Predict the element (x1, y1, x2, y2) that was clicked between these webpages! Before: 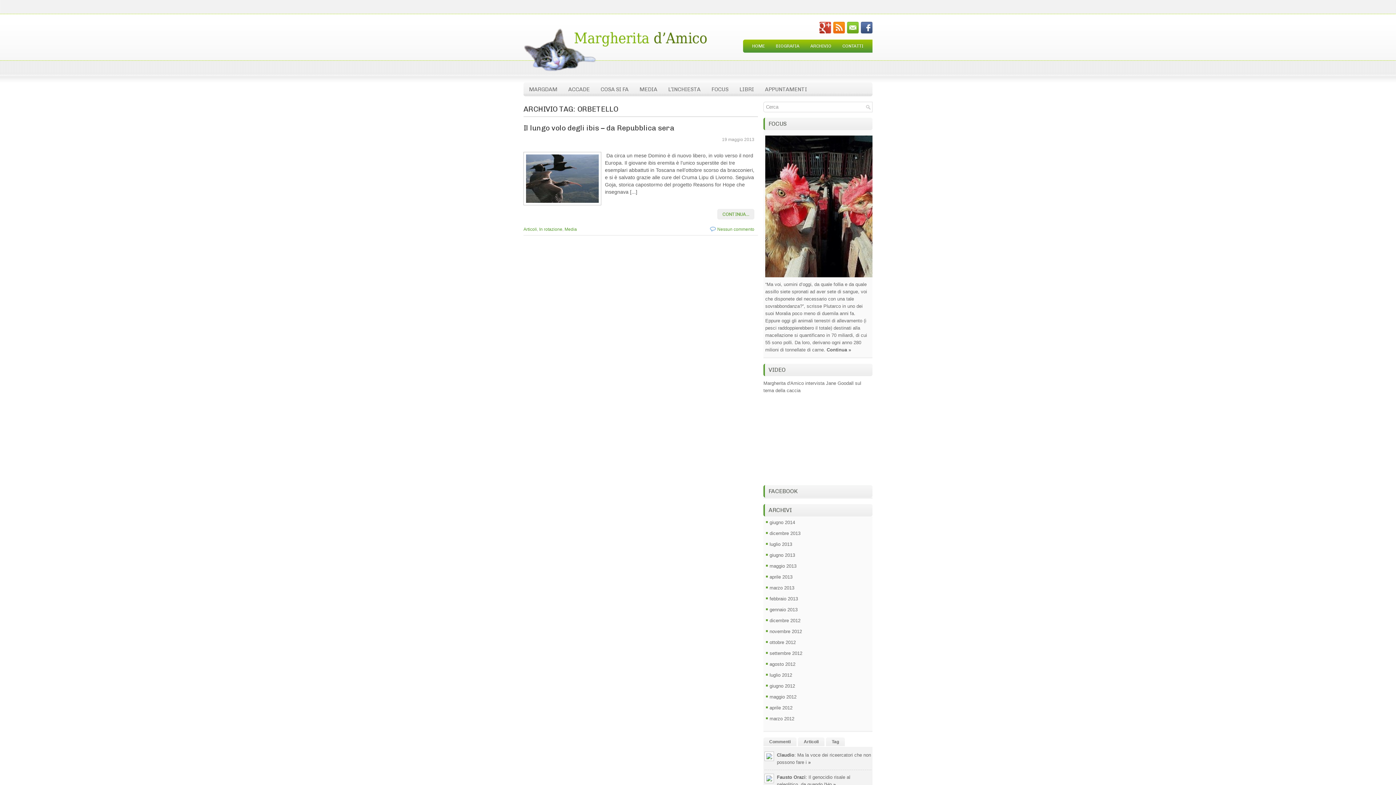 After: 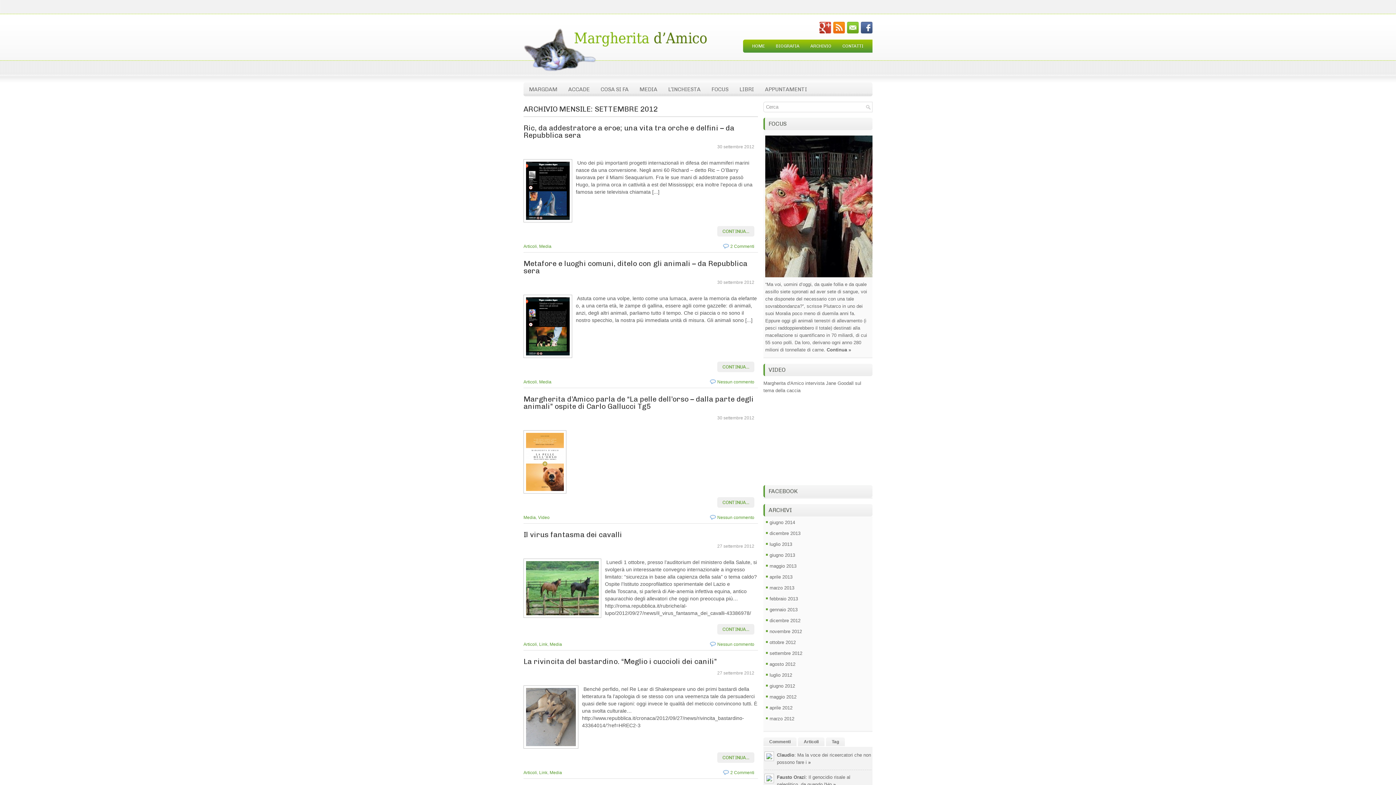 Action: bbox: (769, 650, 802, 656) label: settembre 2012